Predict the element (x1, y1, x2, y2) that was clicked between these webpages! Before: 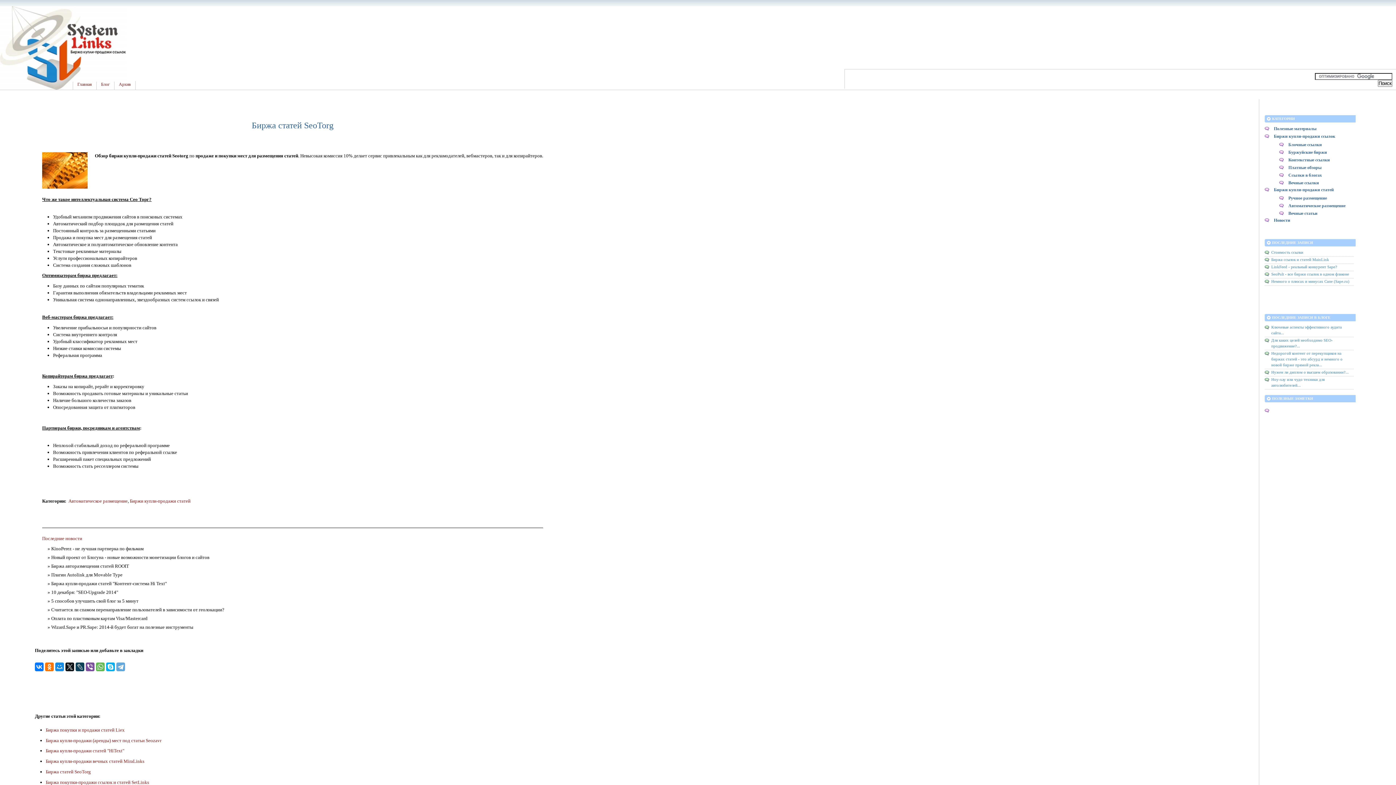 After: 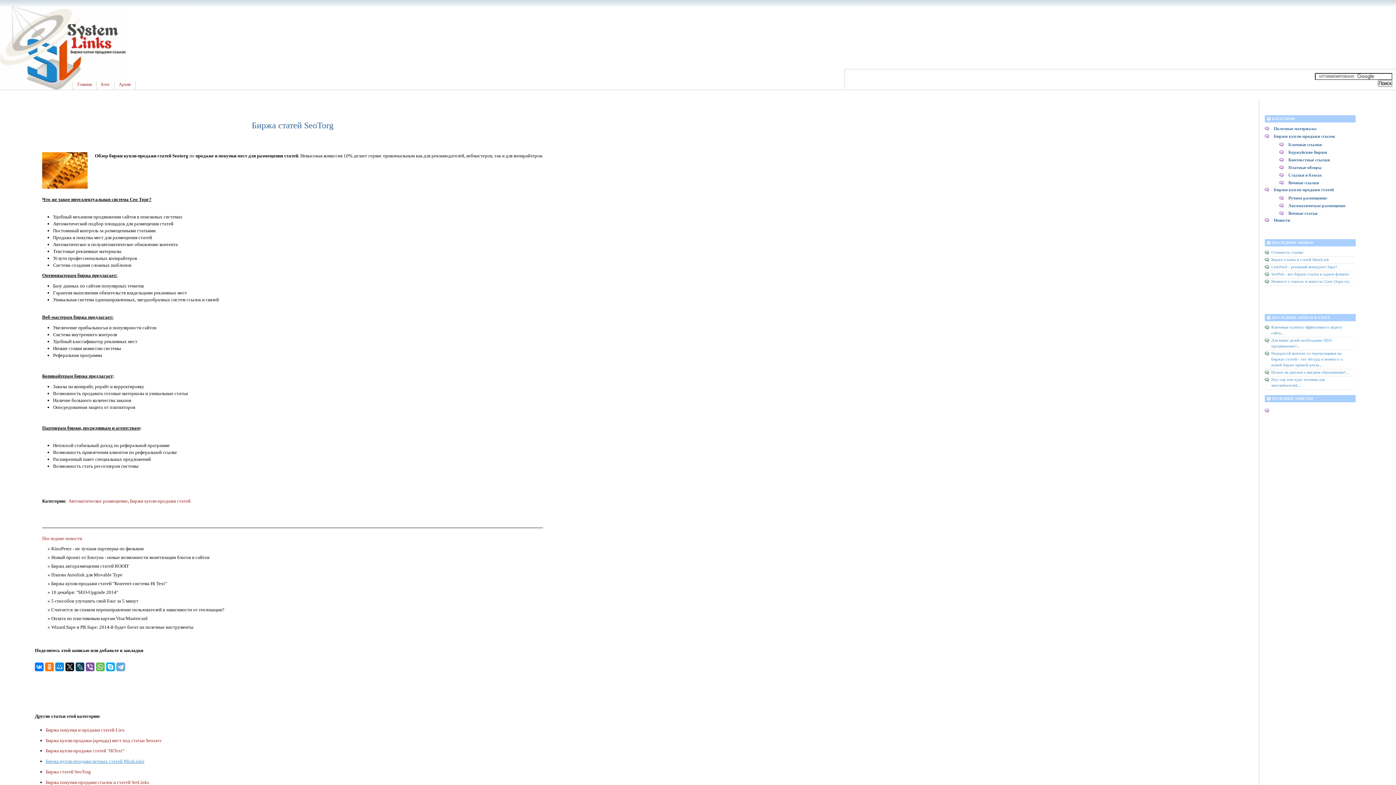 Action: bbox: (45, 758, 144, 764) label: Биржа купли-продажи вечных статей MiraLinks